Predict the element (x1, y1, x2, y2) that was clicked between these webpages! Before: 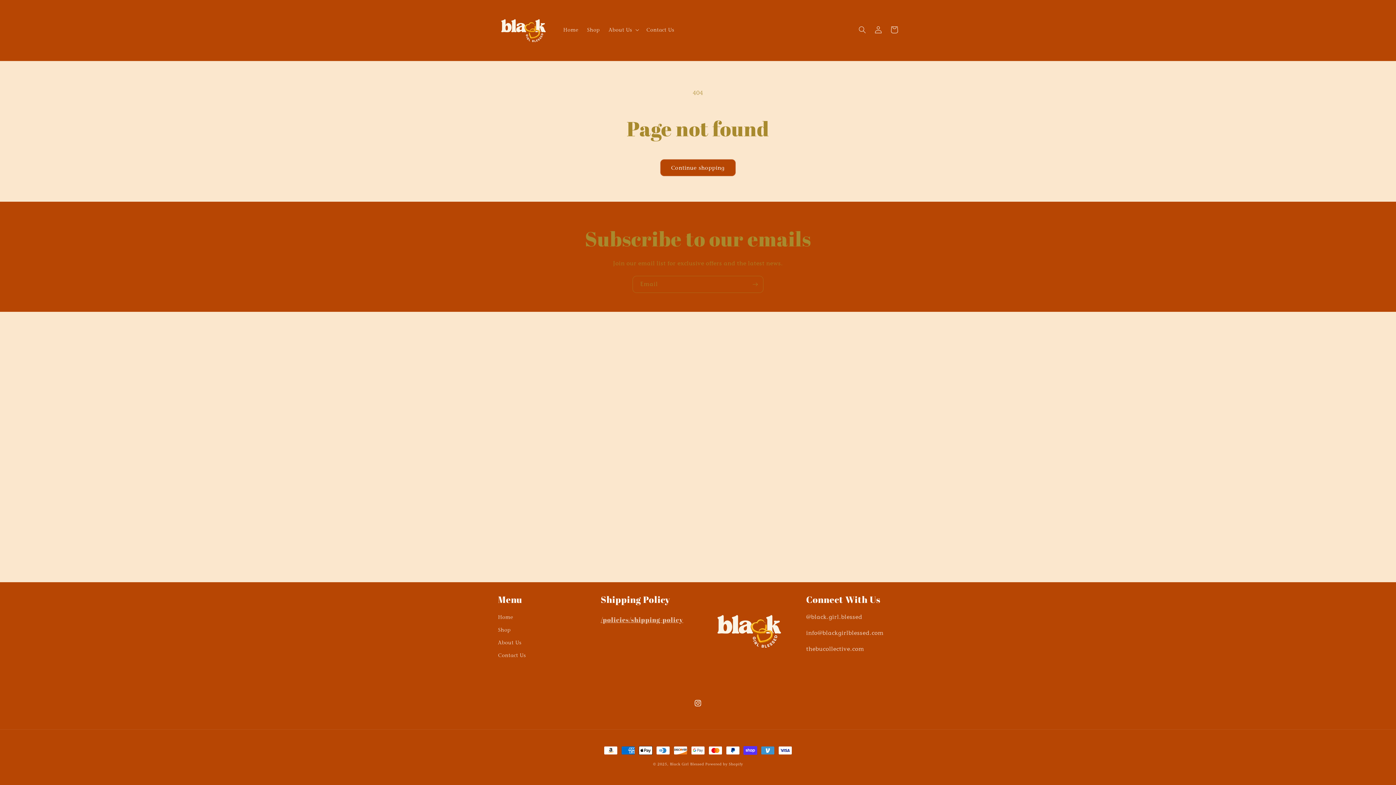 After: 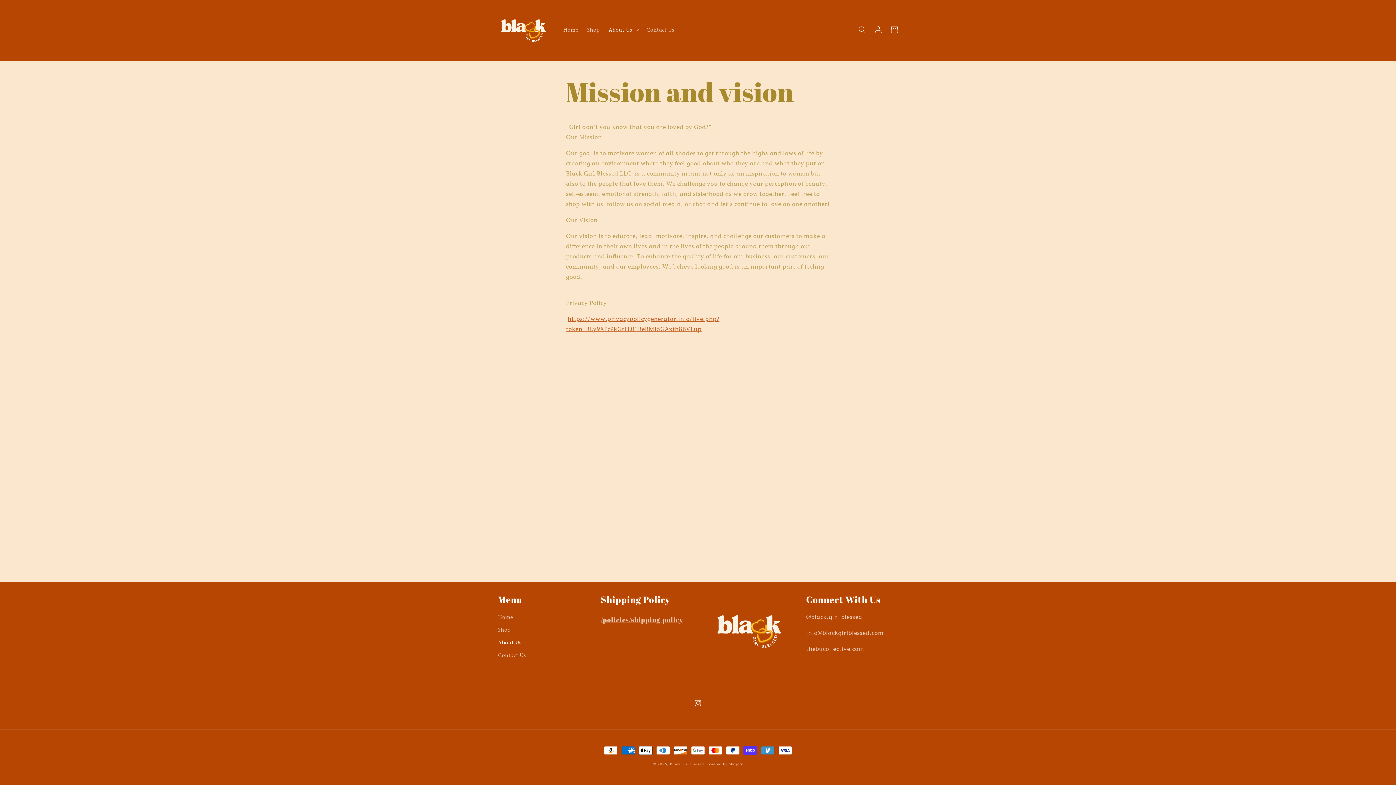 Action: bbox: (498, 636, 521, 649) label: About Us